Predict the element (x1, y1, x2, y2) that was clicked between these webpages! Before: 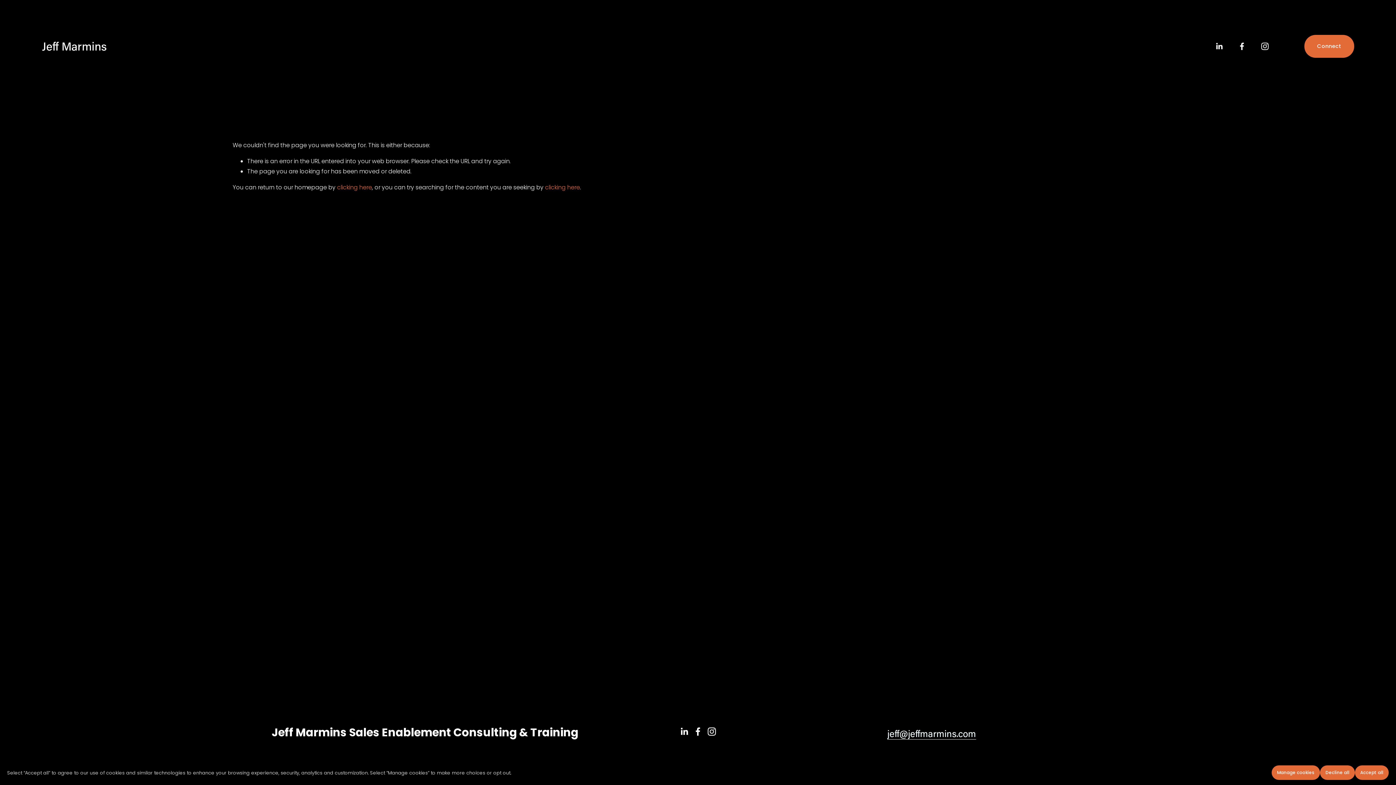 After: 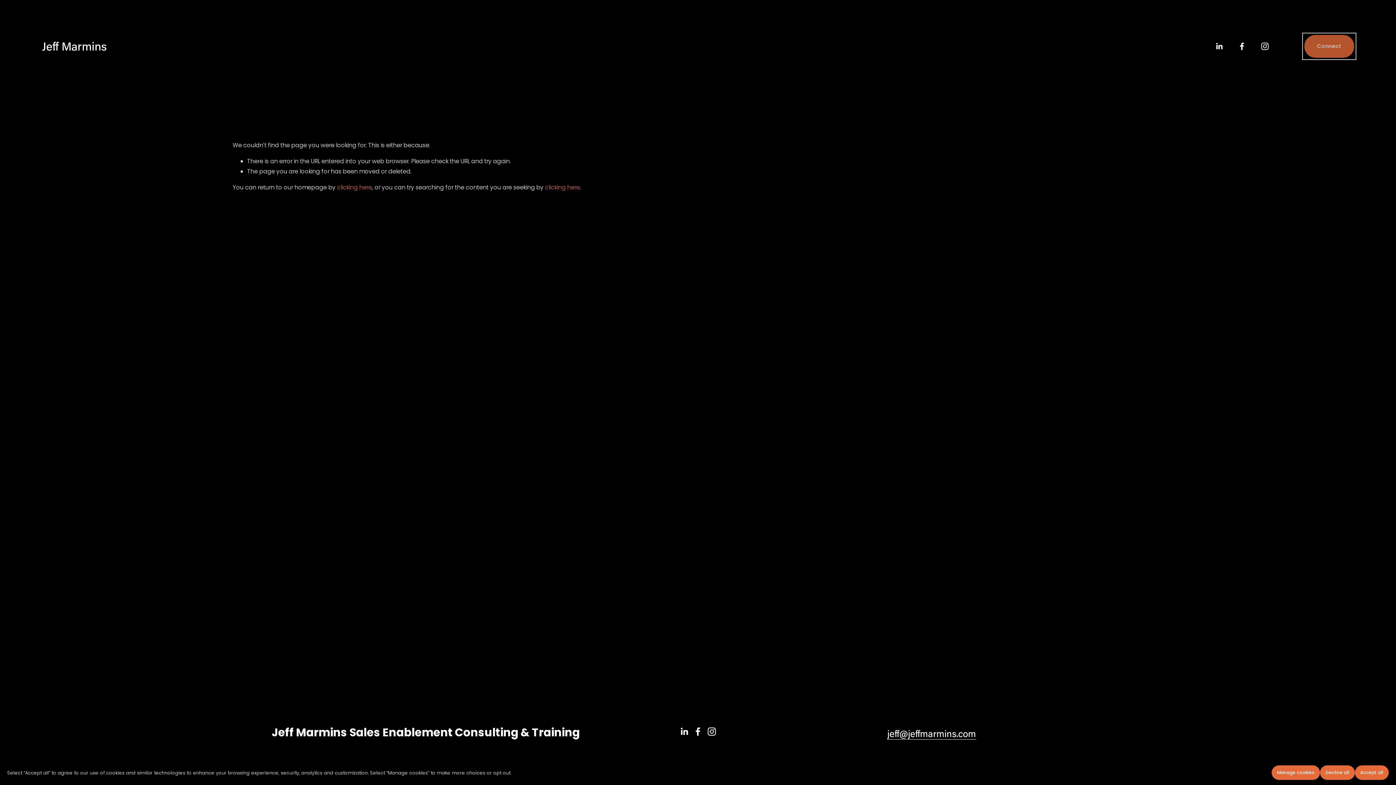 Action: label: Connect bbox: (1304, 34, 1354, 57)